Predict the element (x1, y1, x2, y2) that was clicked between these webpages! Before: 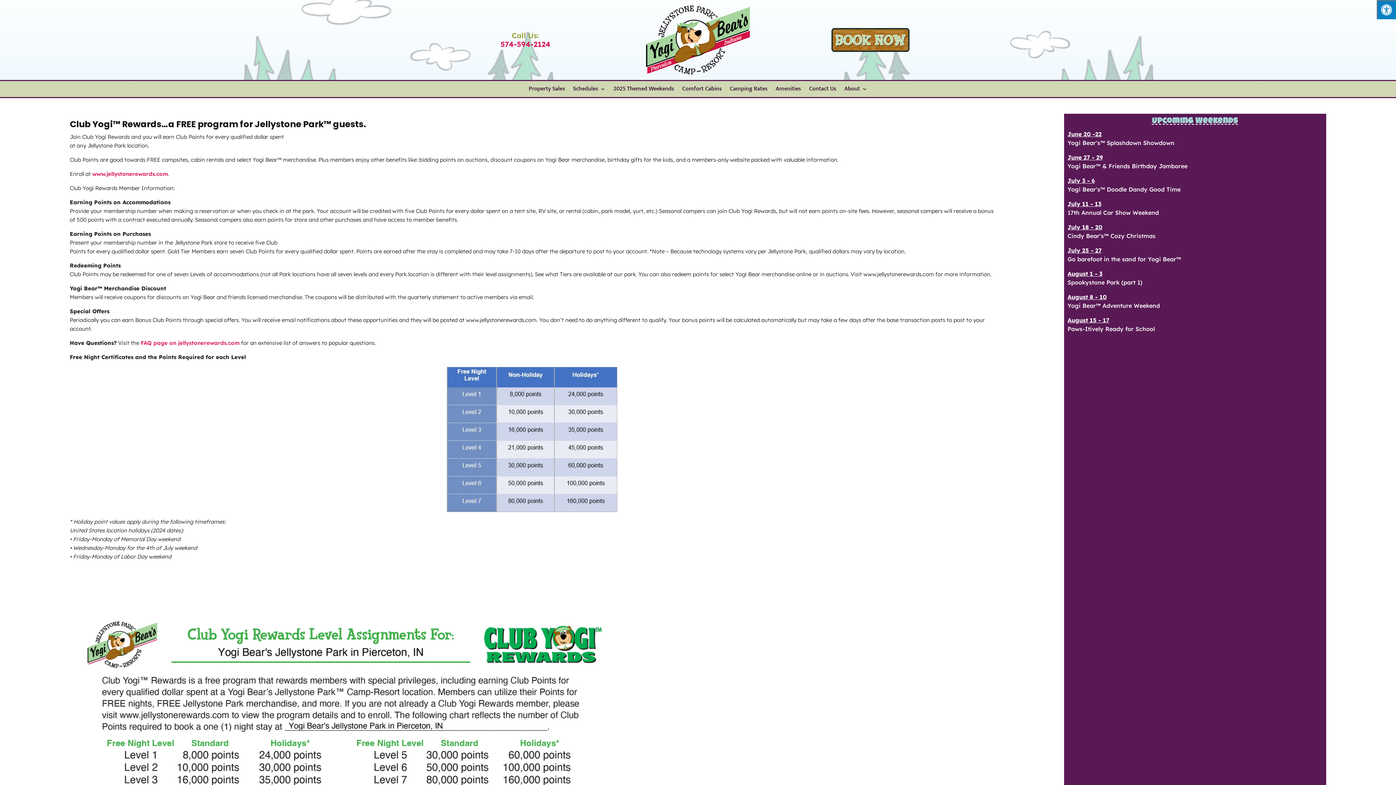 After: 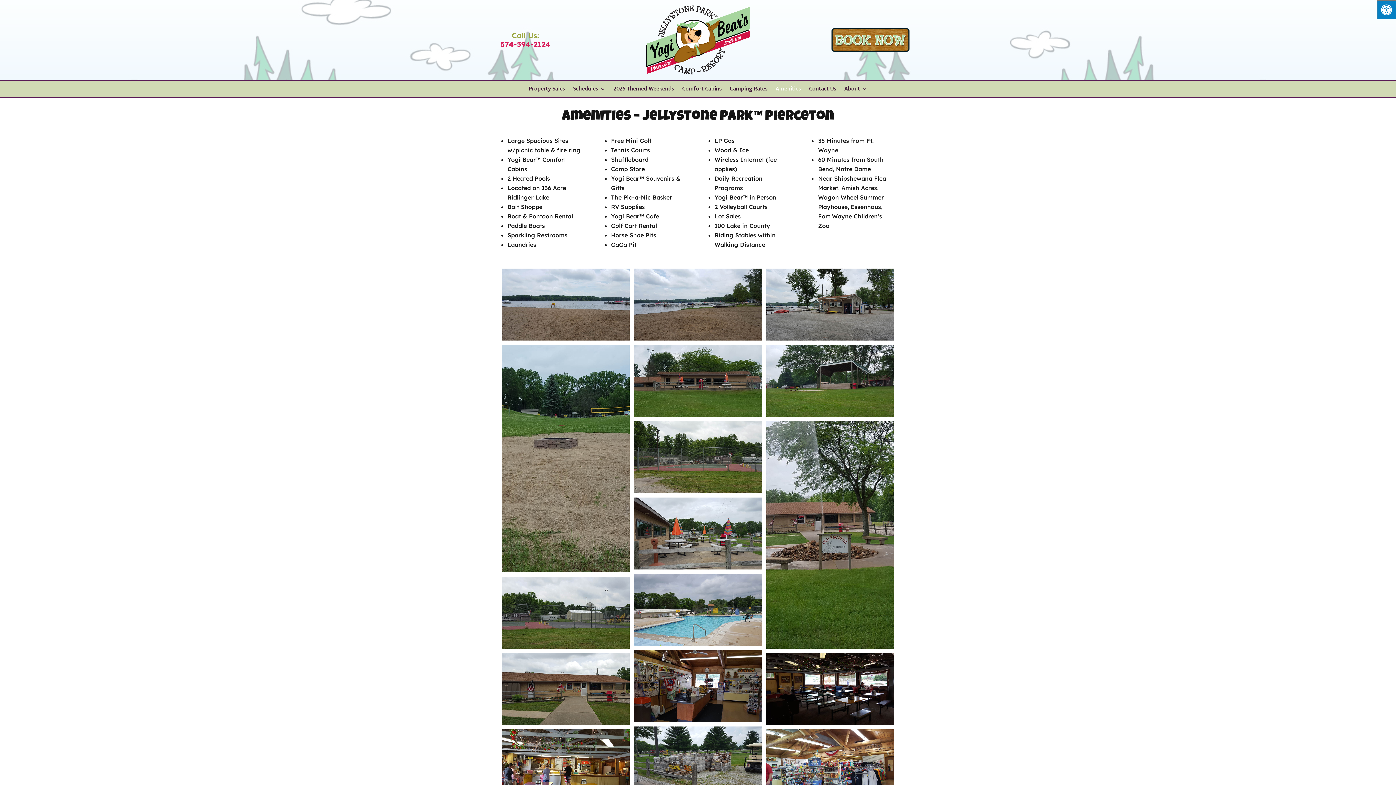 Action: label: Amenities bbox: (775, 86, 801, 94)